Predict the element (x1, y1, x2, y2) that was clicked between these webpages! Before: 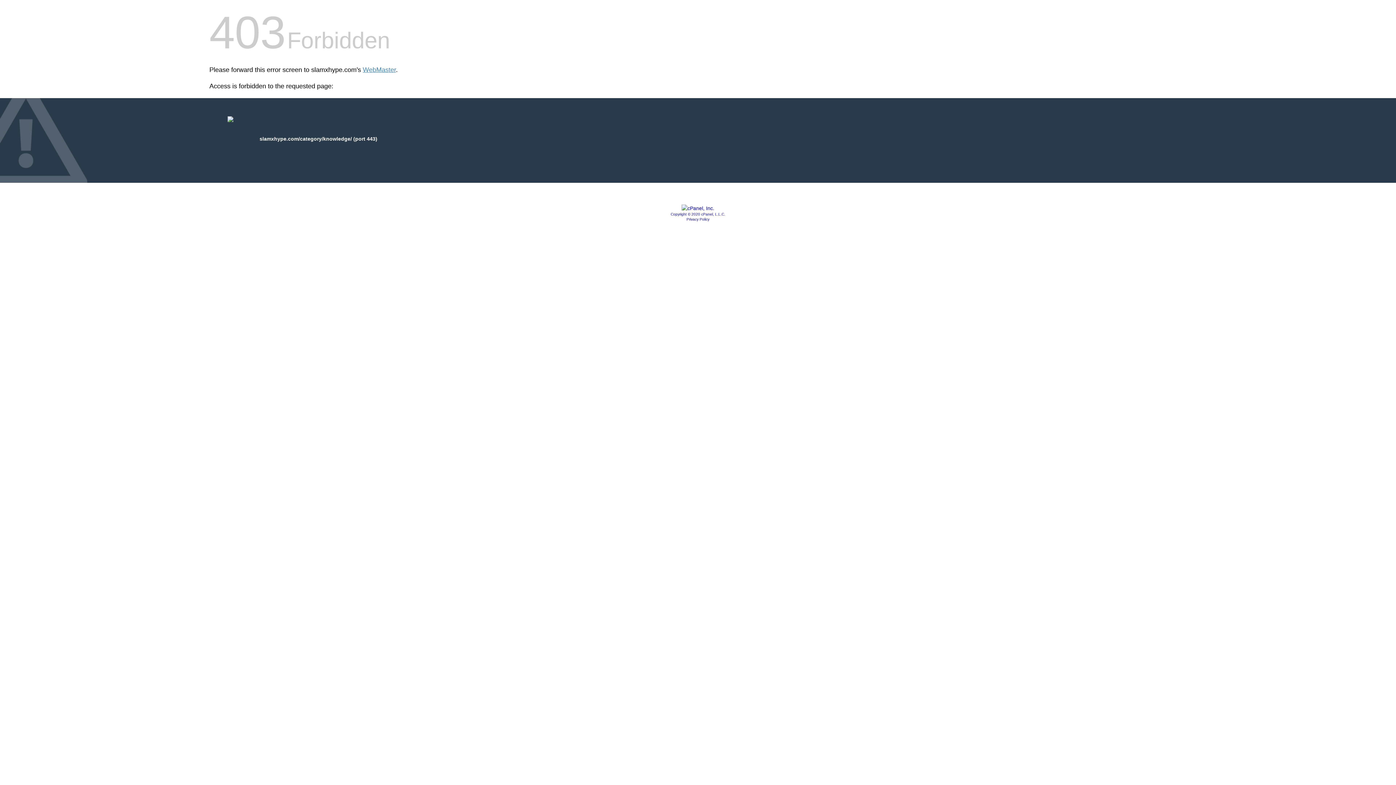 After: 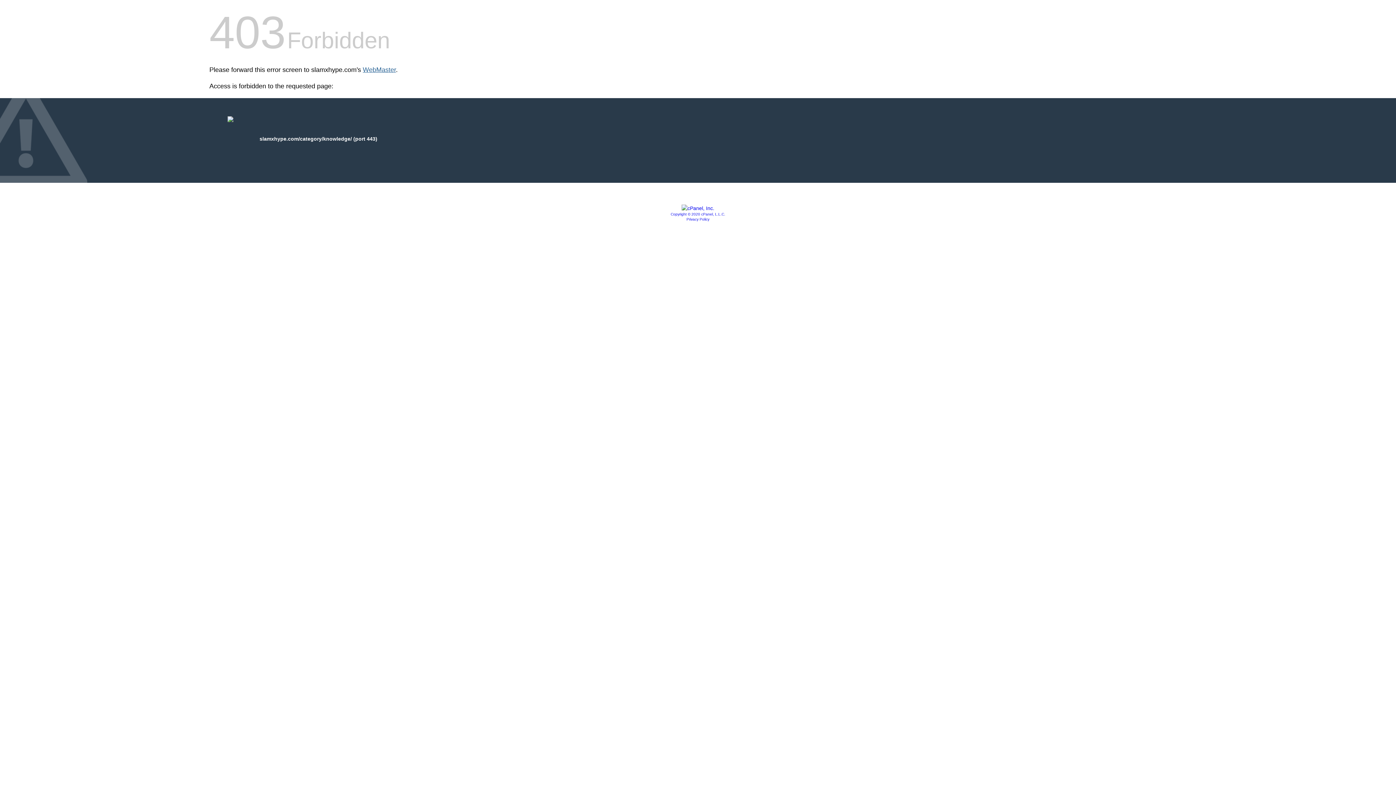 Action: label: WebMaster bbox: (362, 66, 396, 73)